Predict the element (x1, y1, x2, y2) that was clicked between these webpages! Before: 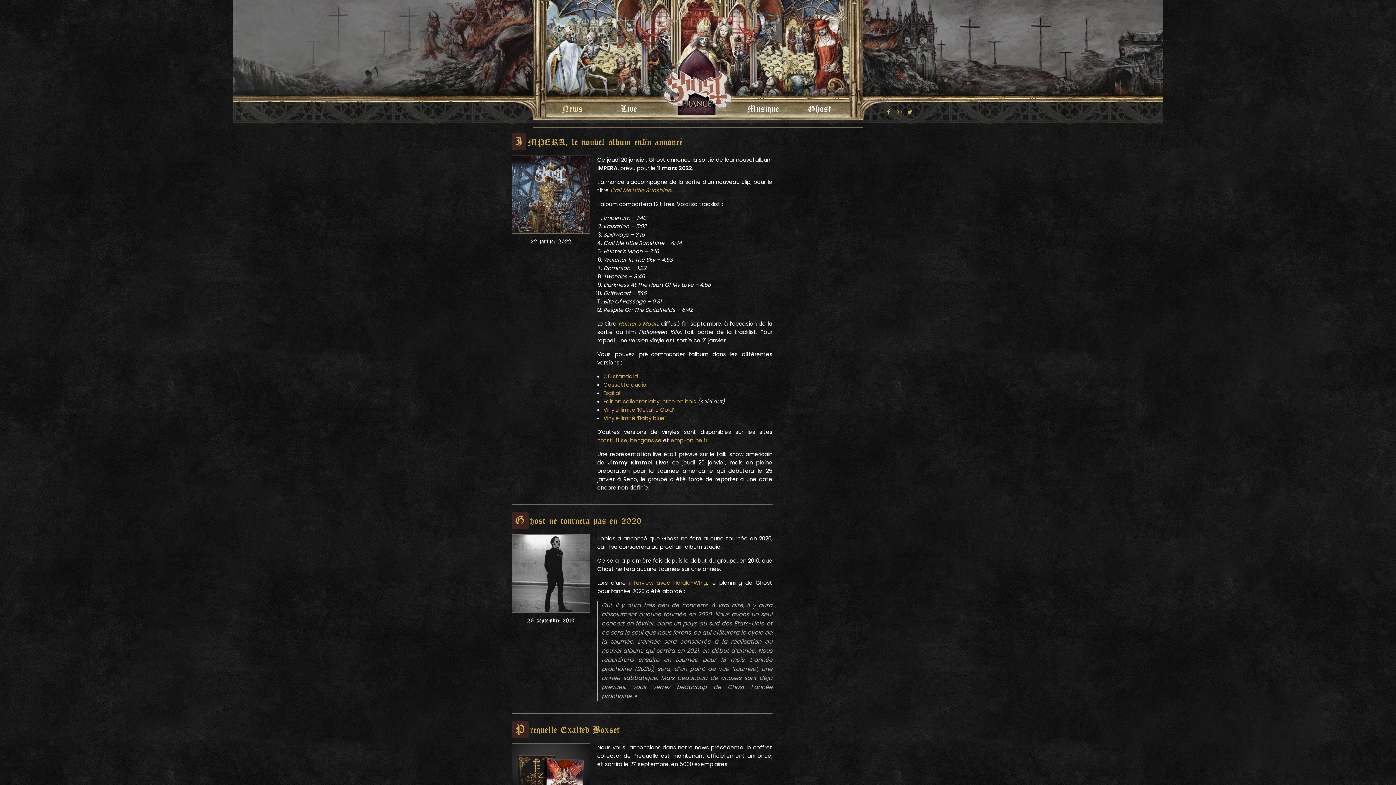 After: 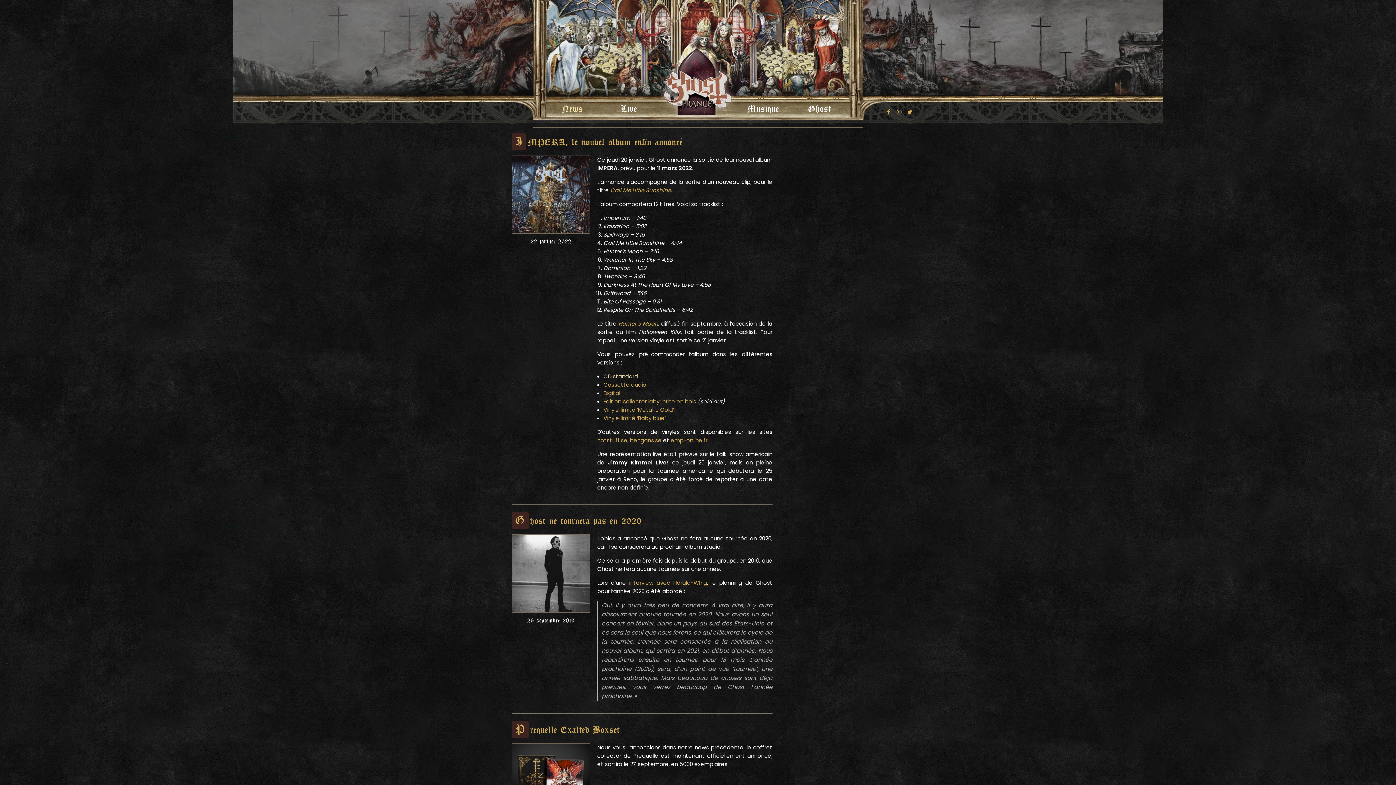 Action: bbox: (603, 372, 638, 380) label: CD standard